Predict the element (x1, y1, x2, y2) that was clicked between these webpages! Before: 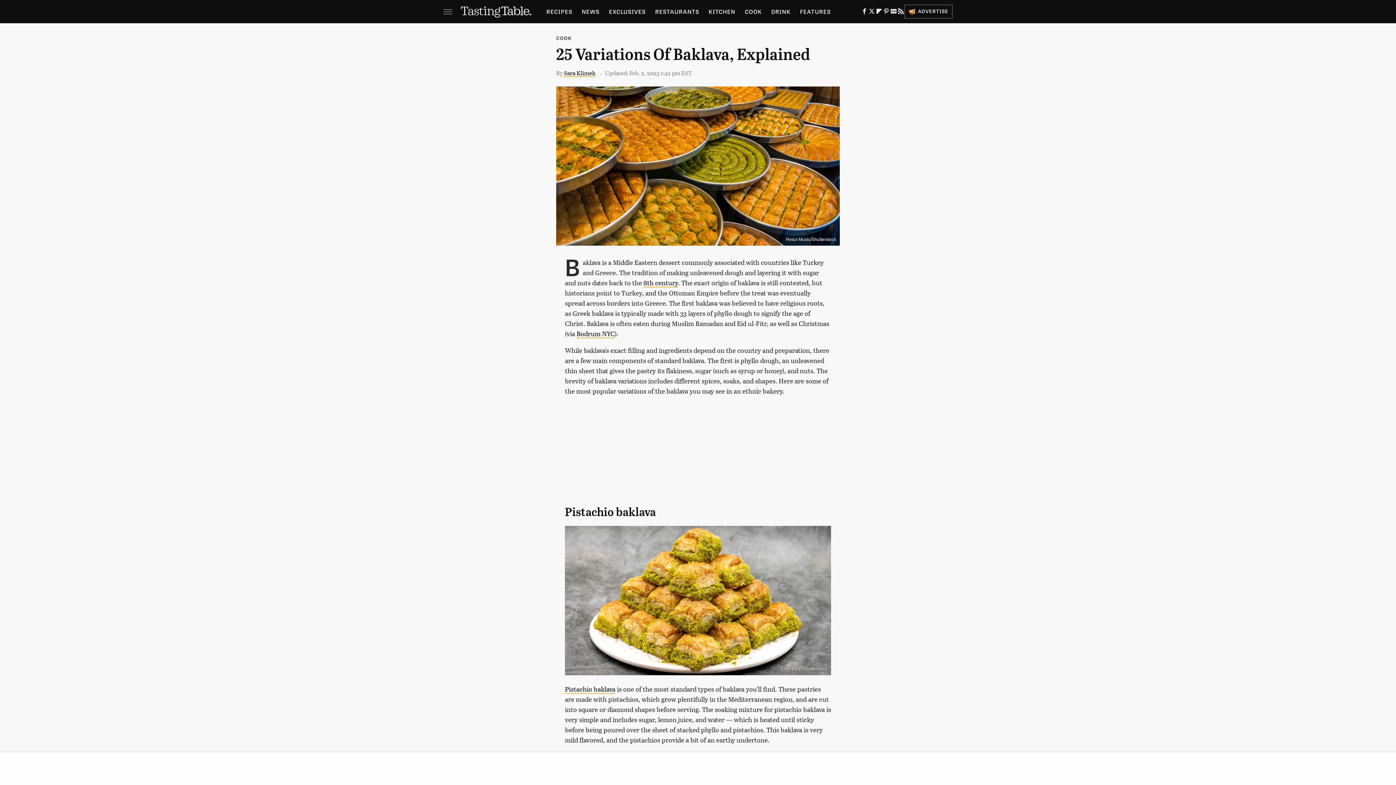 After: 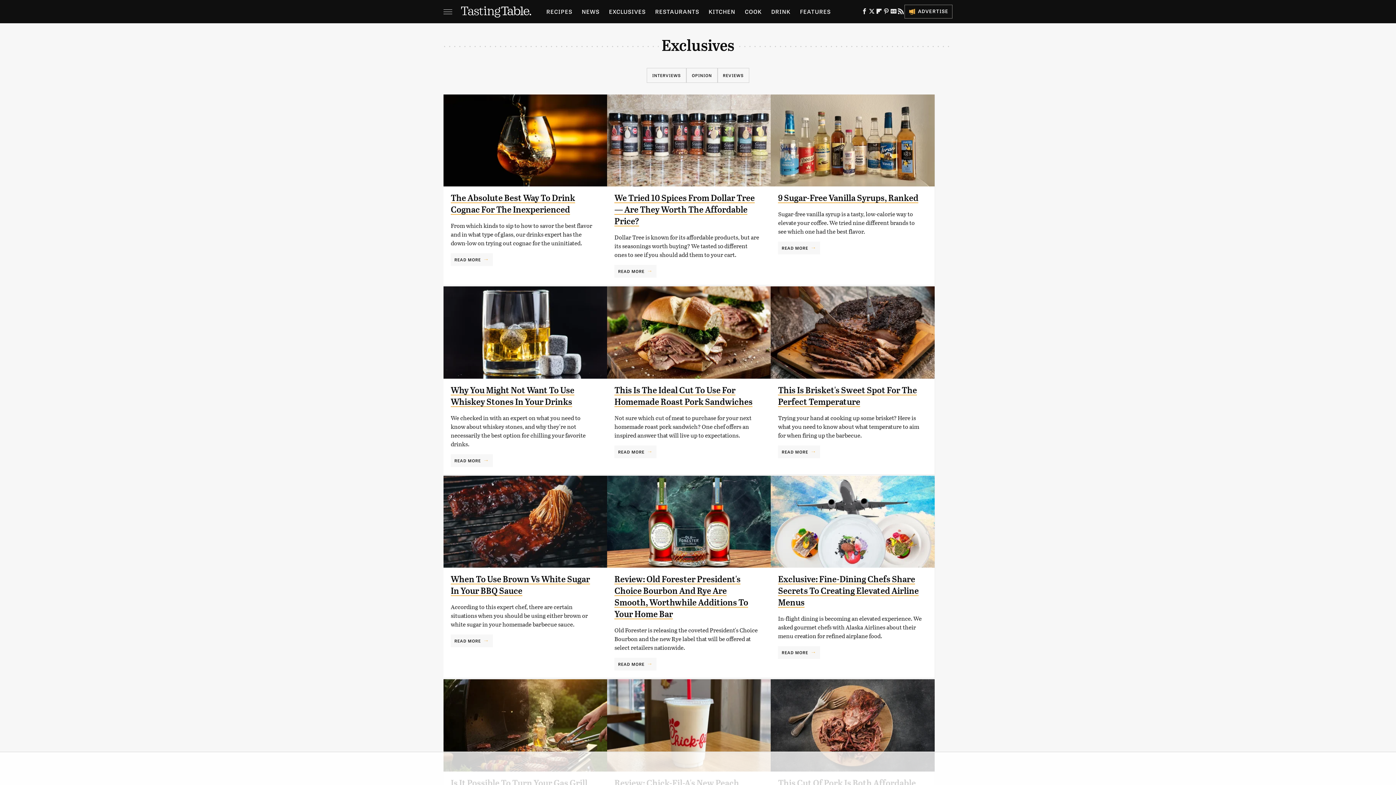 Action: label: EXCLUSIVES bbox: (609, 0, 645, 23)